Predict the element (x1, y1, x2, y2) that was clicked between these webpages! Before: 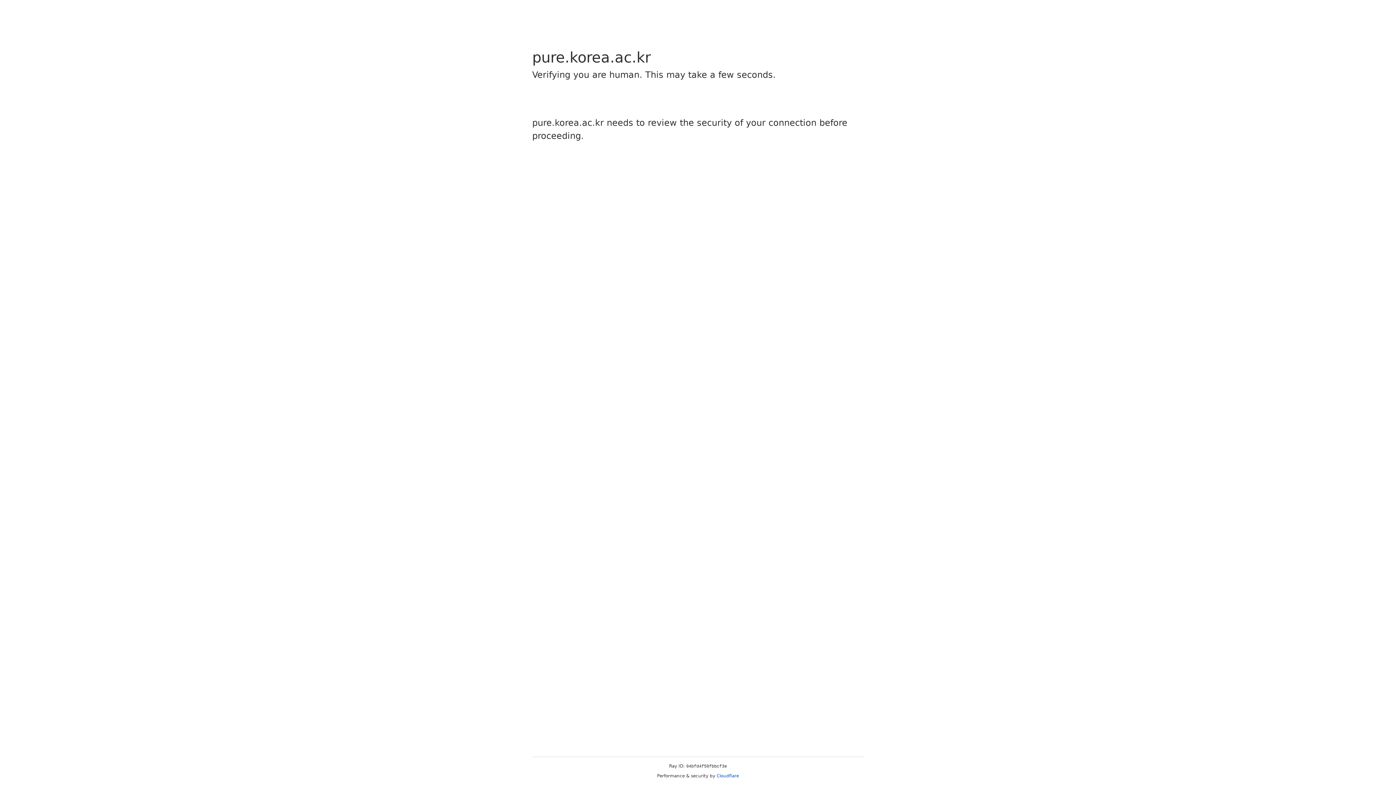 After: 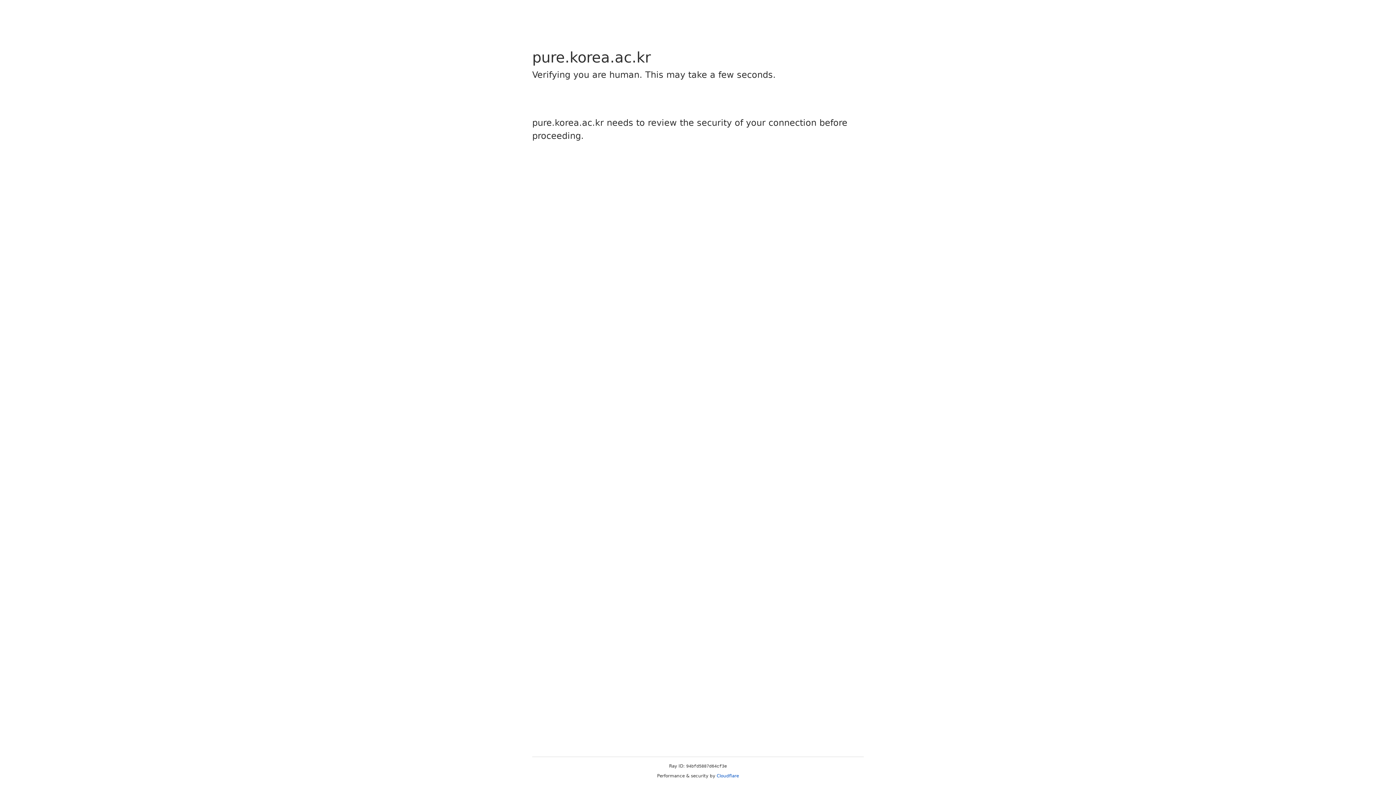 Action: bbox: (716, 773, 739, 778) label: Cloudflare